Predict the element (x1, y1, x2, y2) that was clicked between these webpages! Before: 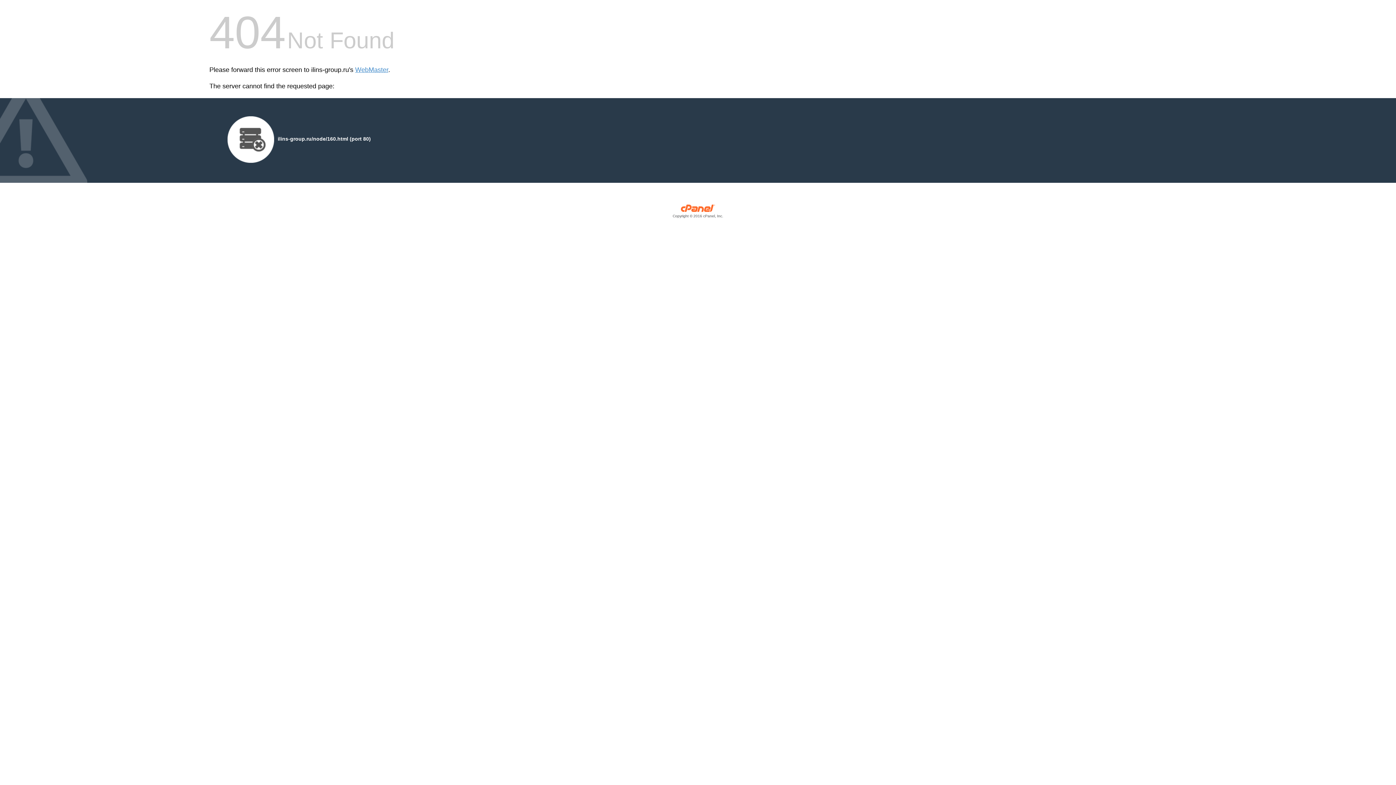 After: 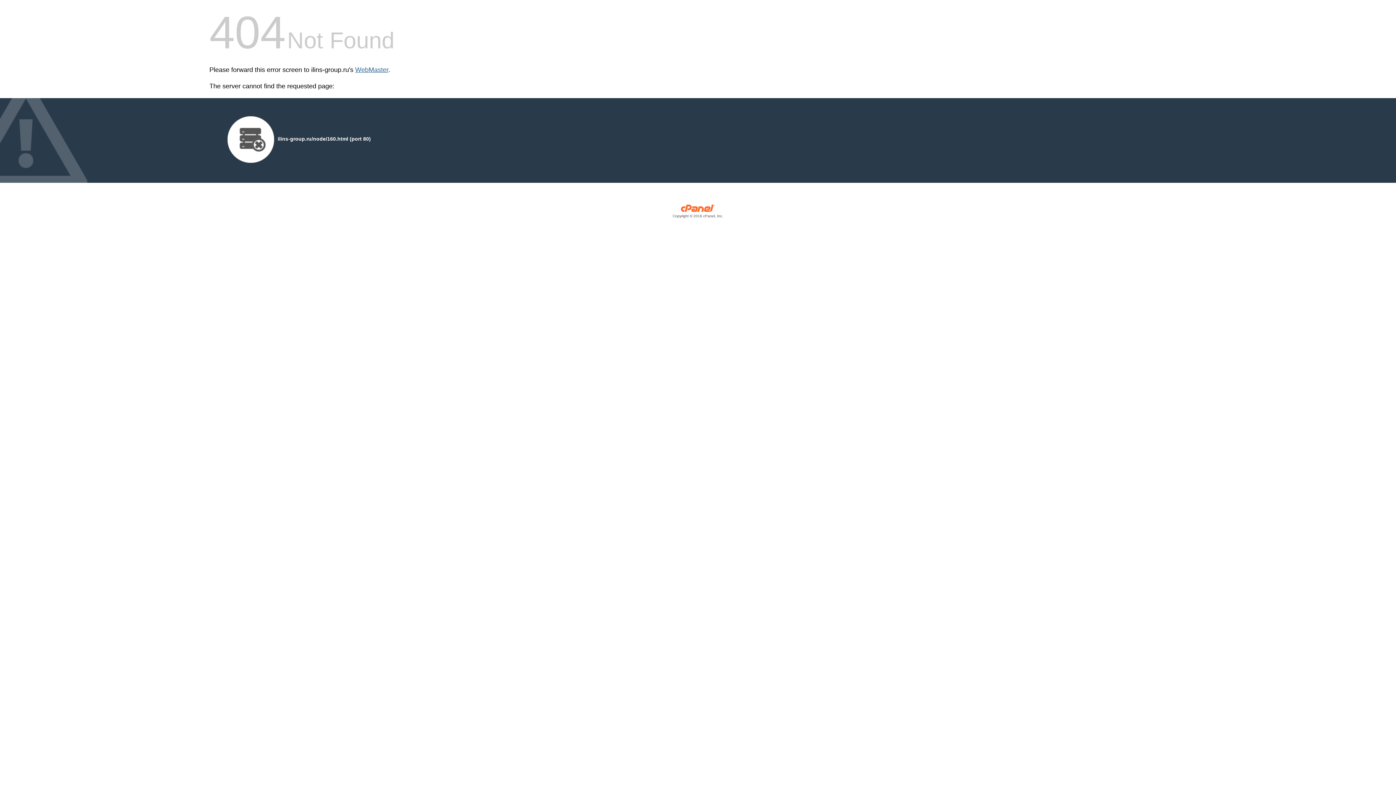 Action: bbox: (355, 66, 388, 73) label: WebMaster